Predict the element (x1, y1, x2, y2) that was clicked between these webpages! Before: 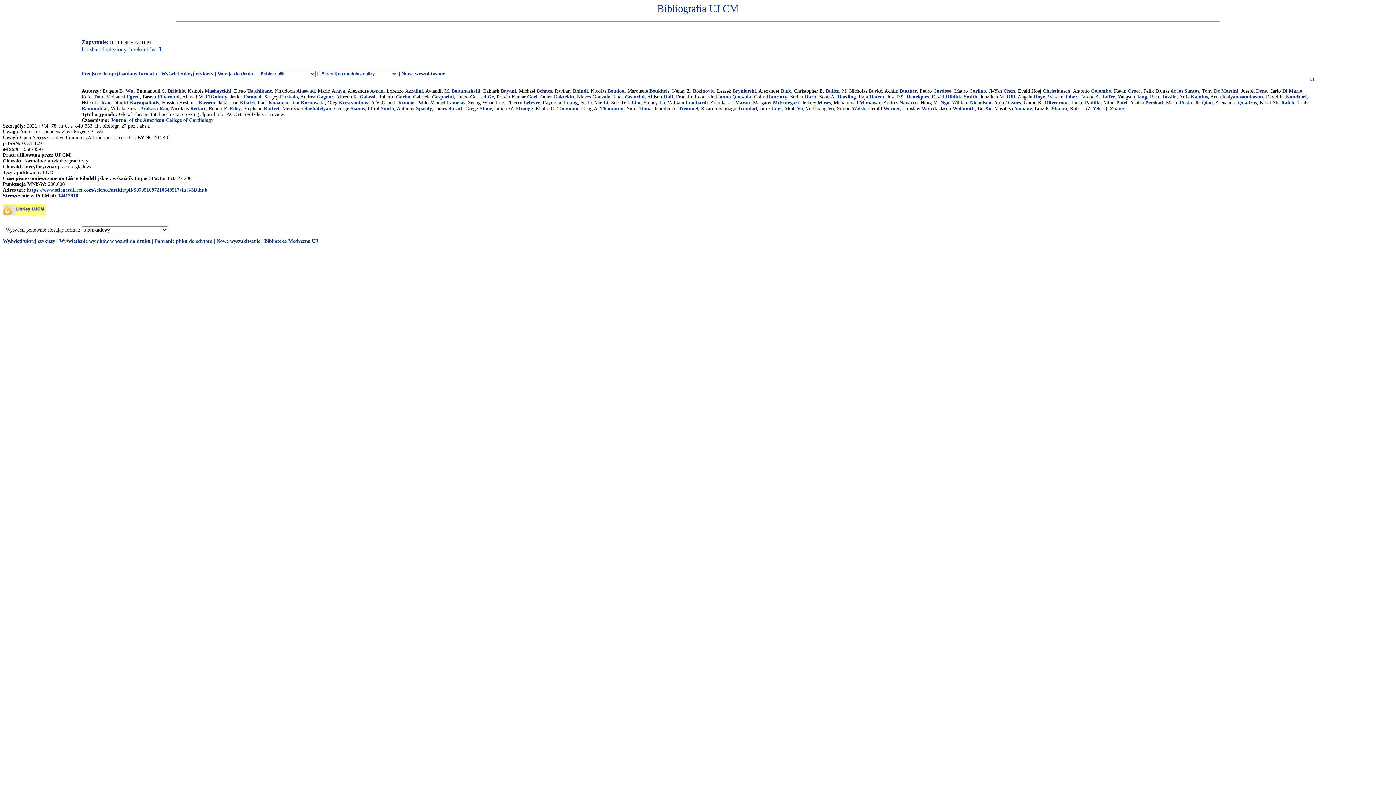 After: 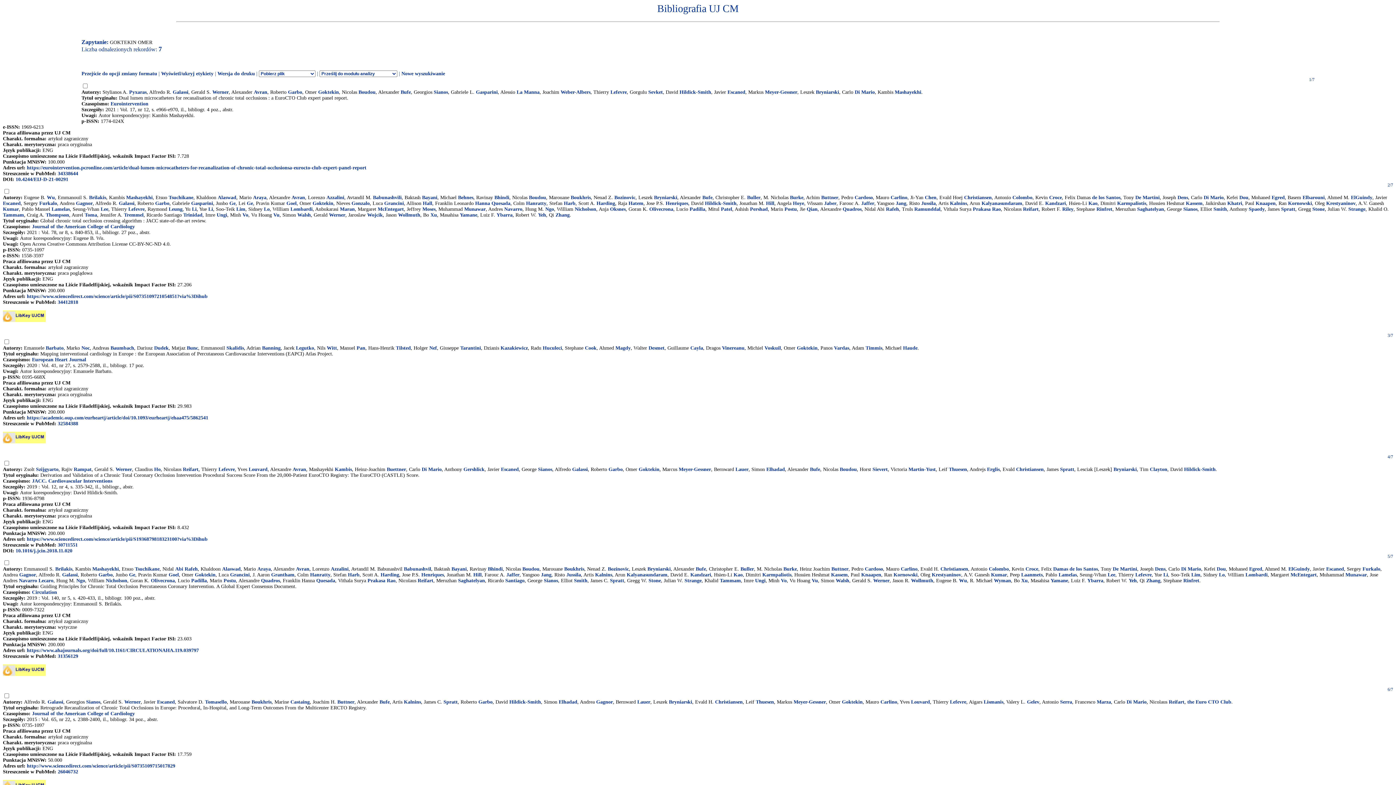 Action: label: Goktekin bbox: (553, 94, 574, 99)